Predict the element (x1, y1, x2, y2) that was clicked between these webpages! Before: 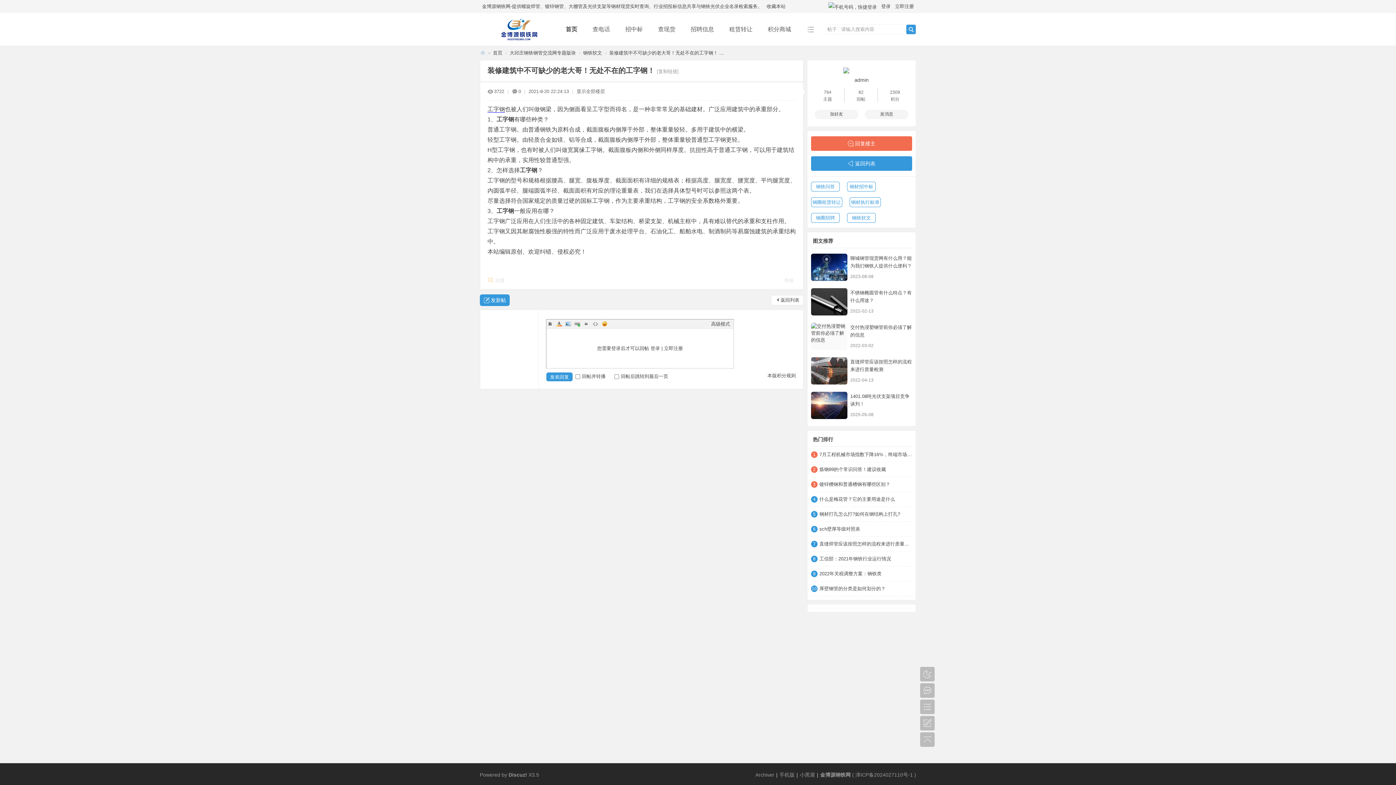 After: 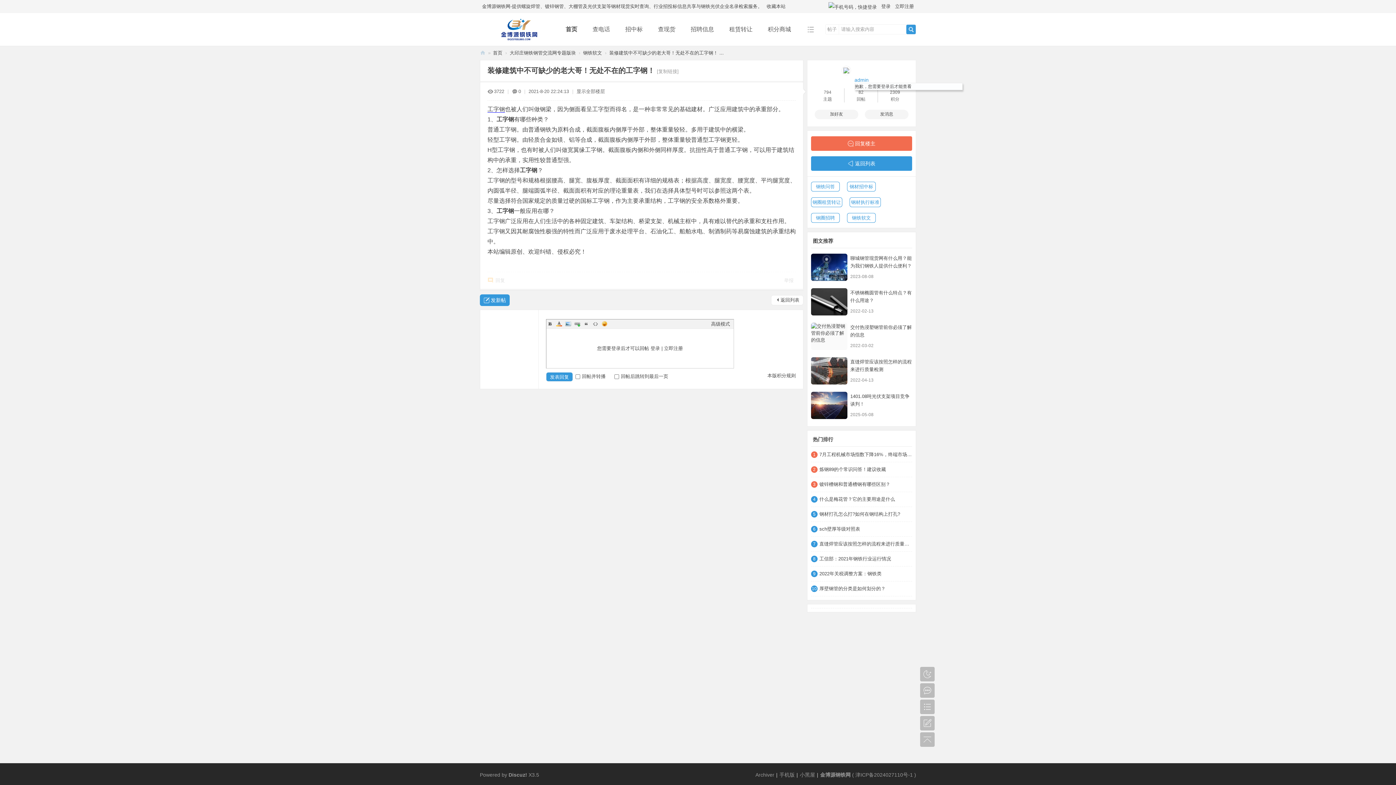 Action: bbox: (854, 77, 868, 82) label: admin